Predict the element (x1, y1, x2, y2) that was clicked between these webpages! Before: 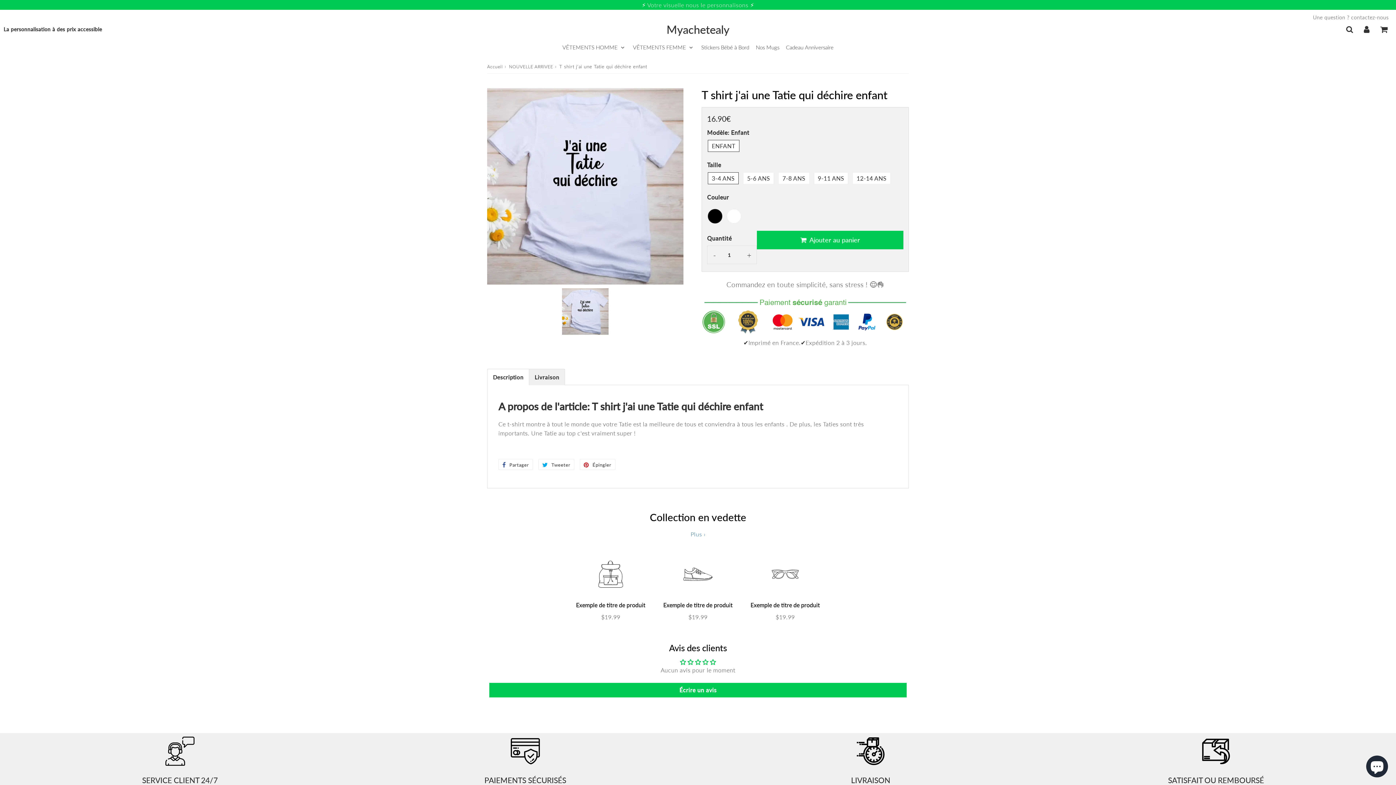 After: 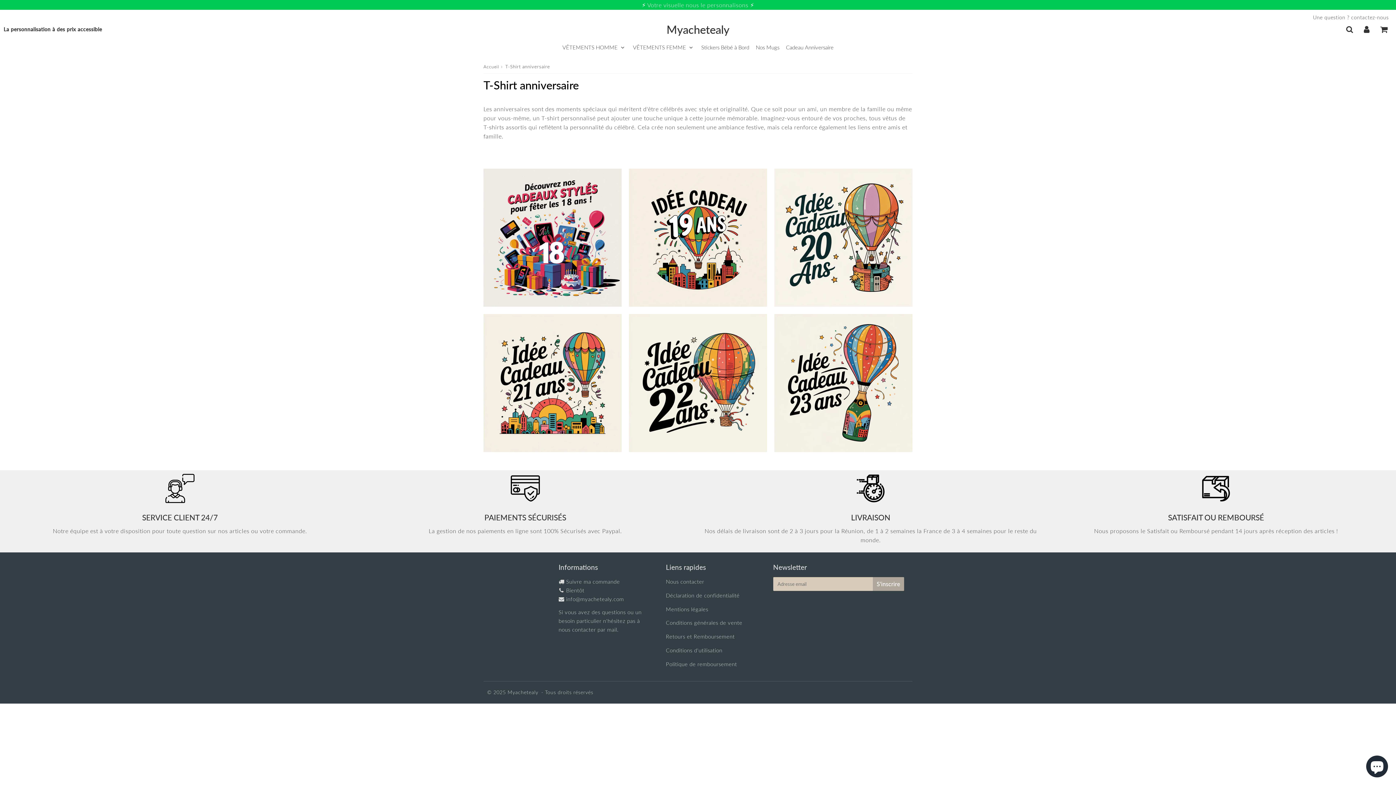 Action: label: Cadeau Anniversaire bbox: (783, 37, 836, 57)